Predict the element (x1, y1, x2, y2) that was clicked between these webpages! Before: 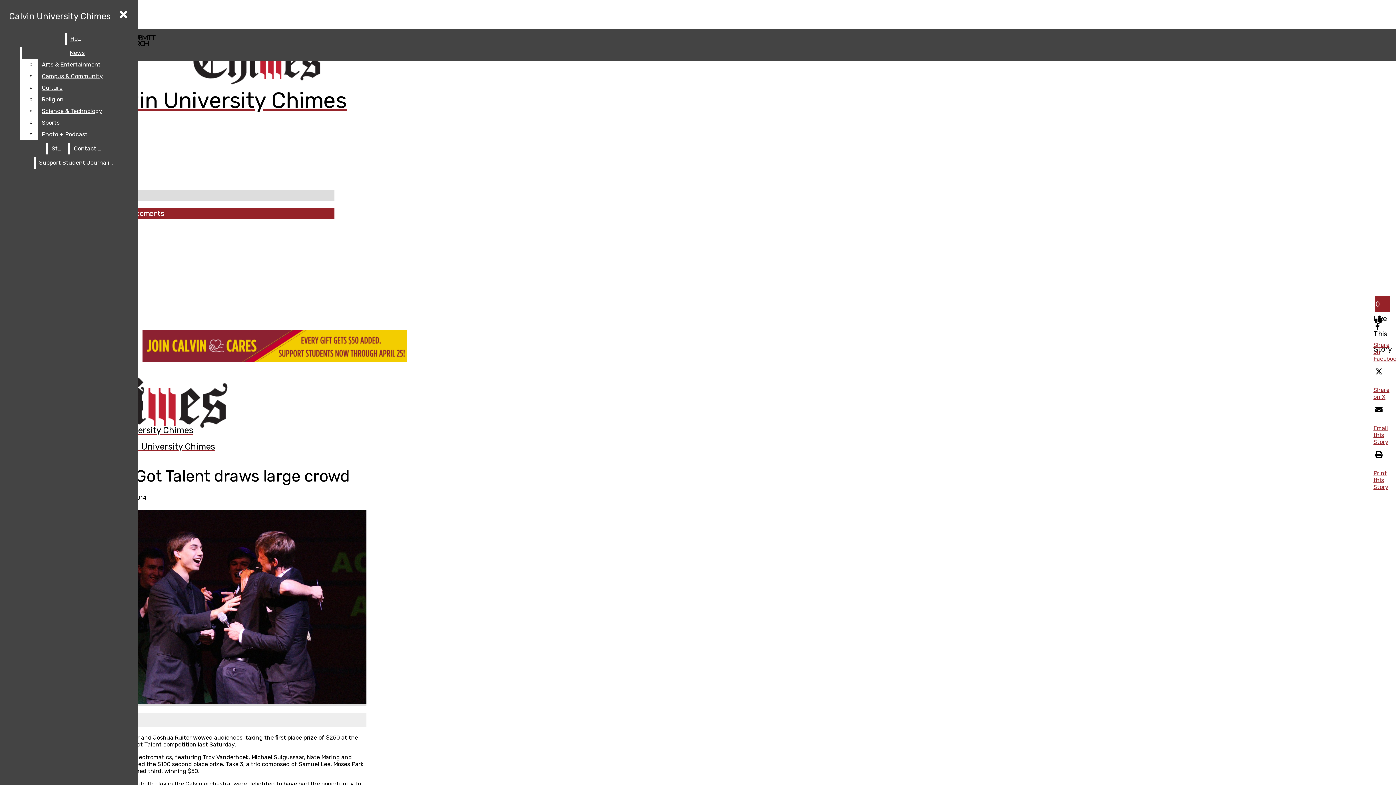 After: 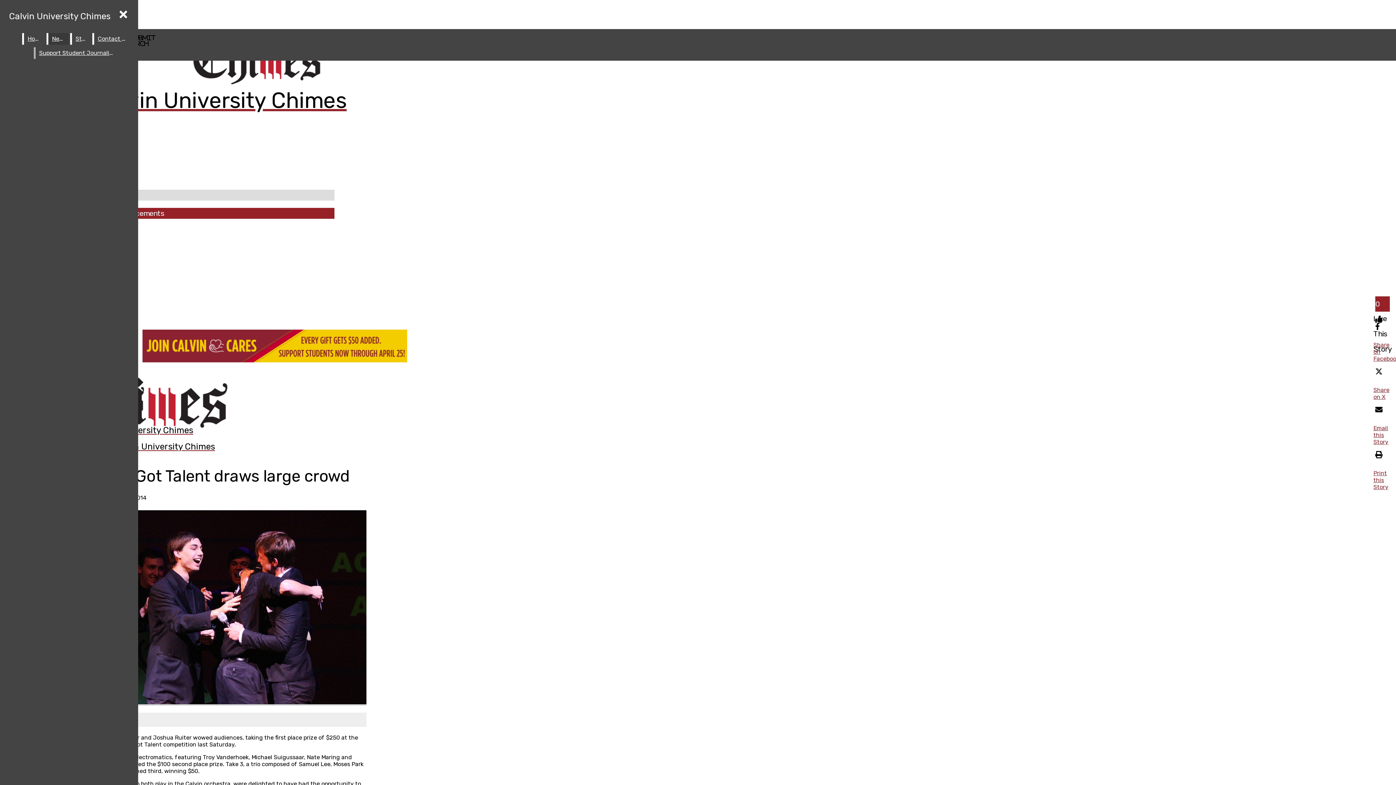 Action: bbox: (21, 47, 132, 58) label: News